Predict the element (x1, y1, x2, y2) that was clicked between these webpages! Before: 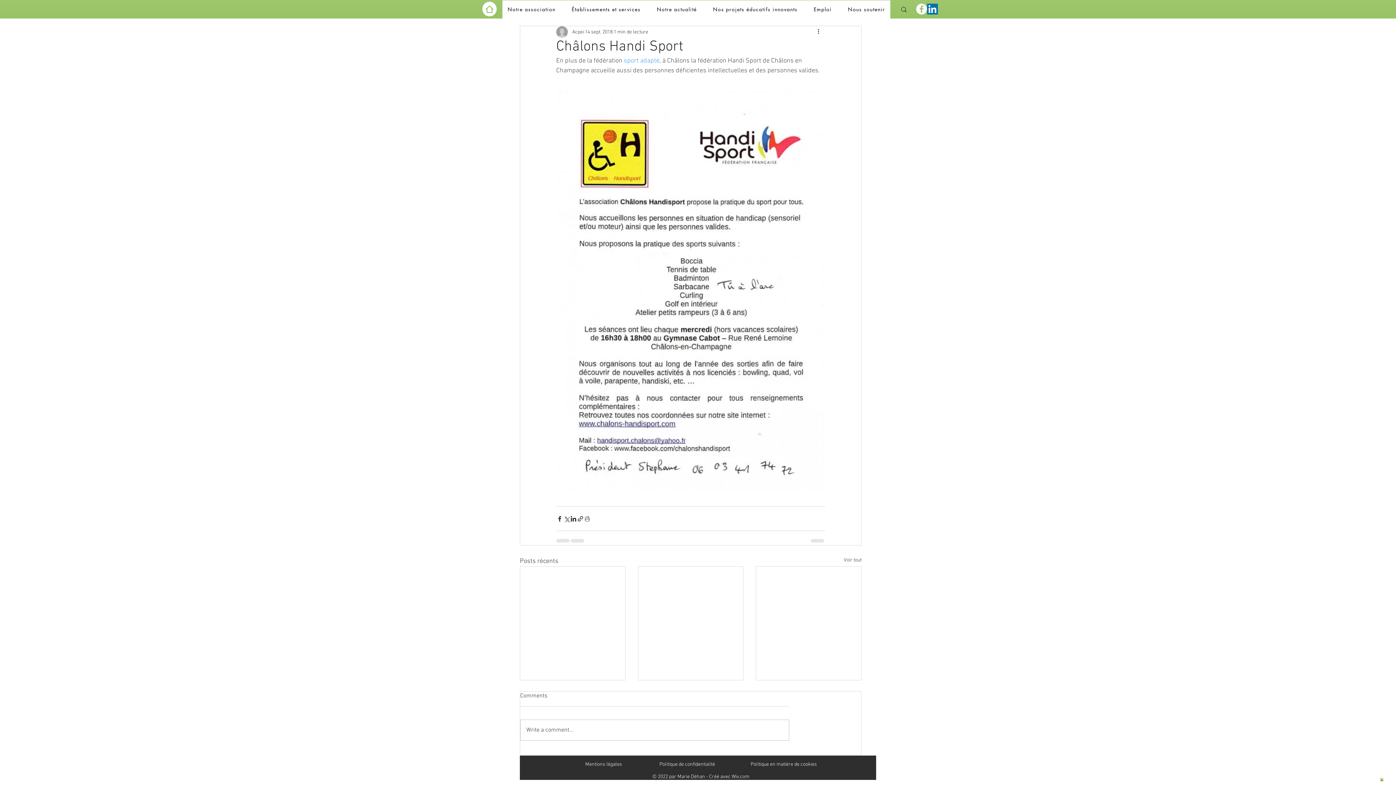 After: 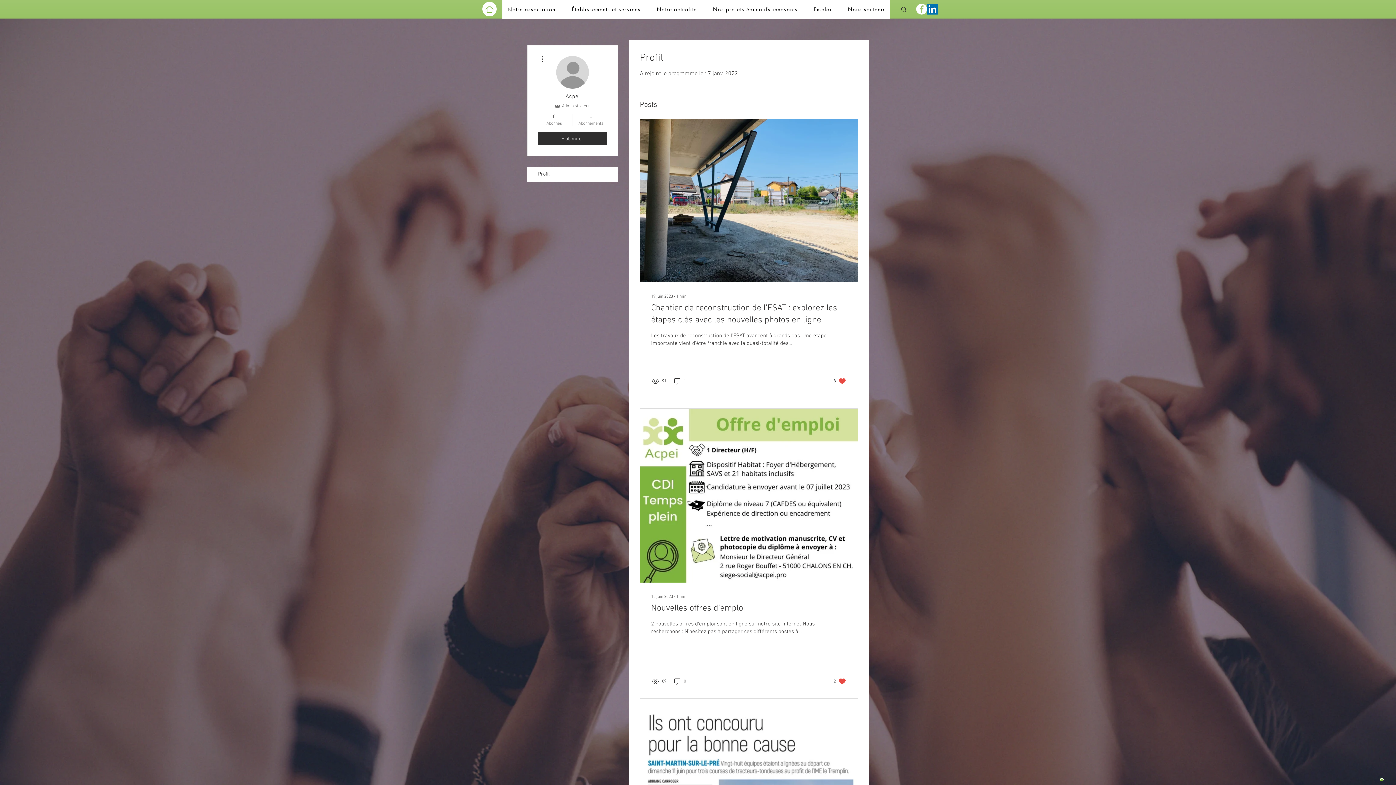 Action: label: Acpei bbox: (572, 28, 584, 35)